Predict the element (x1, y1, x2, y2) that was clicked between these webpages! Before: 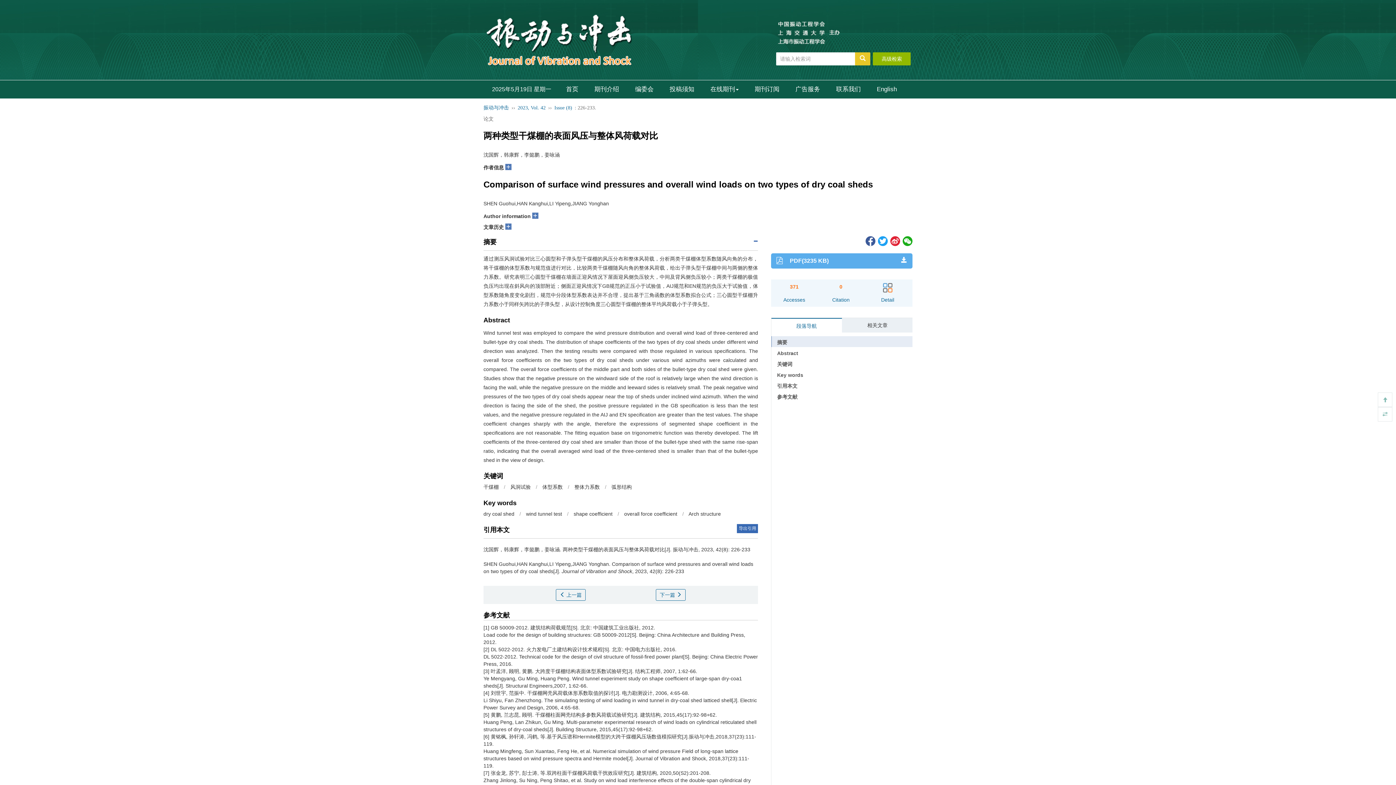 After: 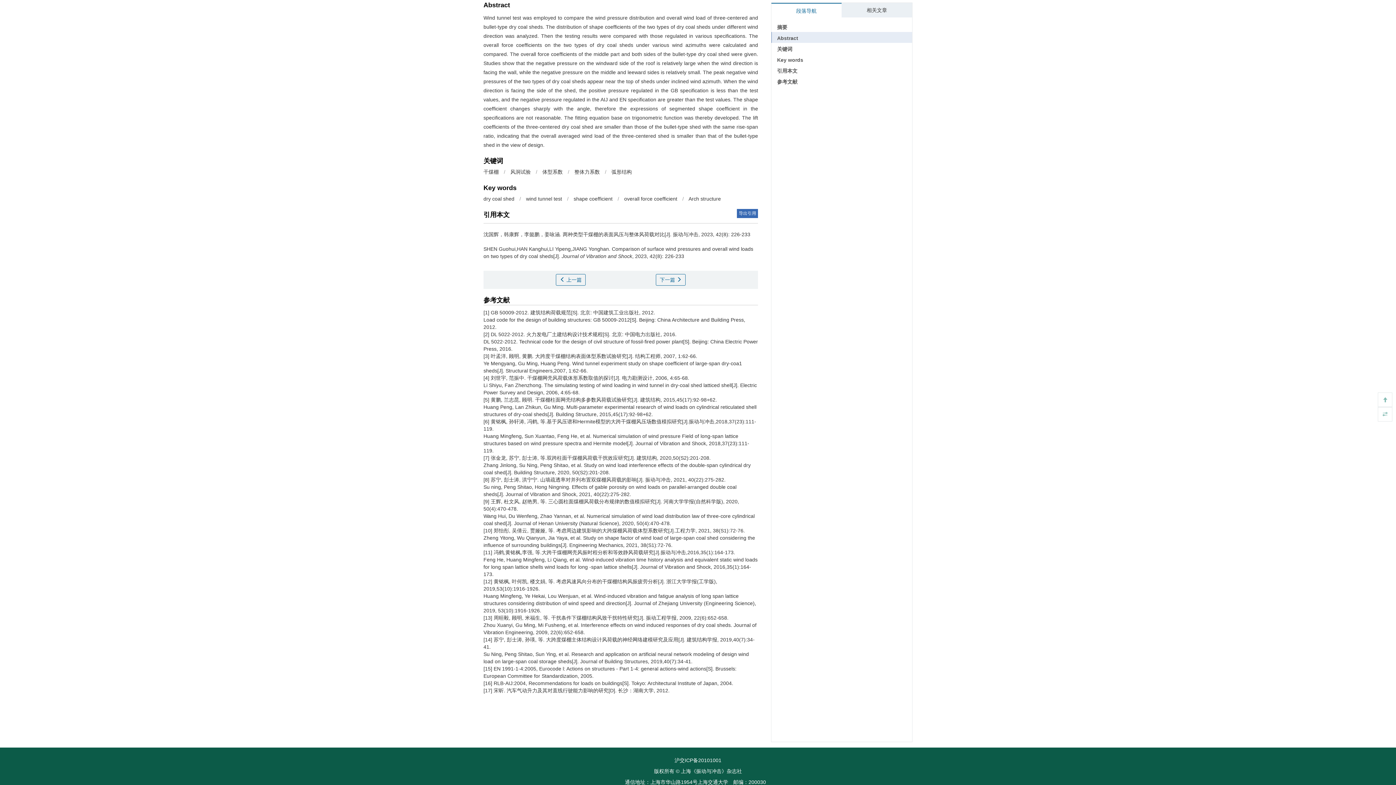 Action: label: 参考文献 bbox: (777, 394, 797, 400)